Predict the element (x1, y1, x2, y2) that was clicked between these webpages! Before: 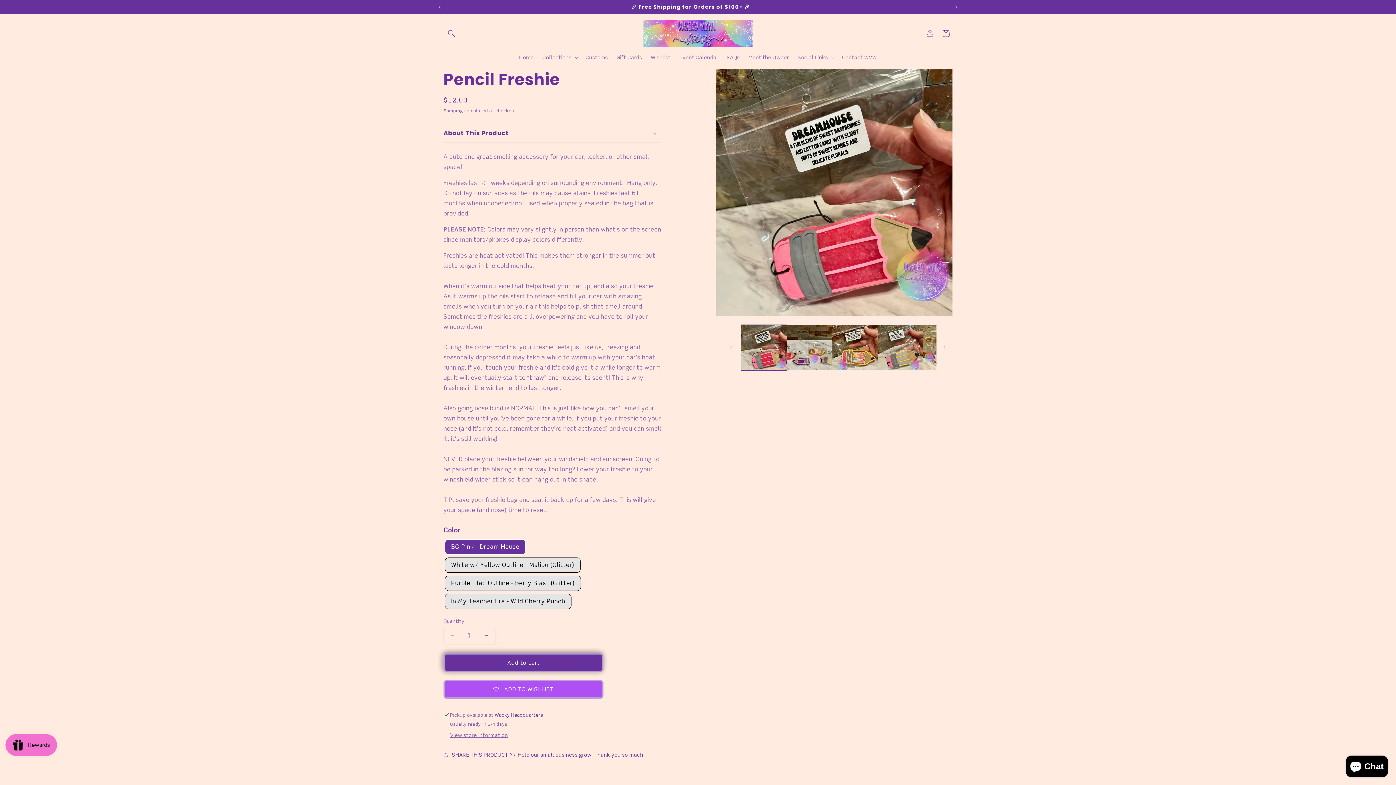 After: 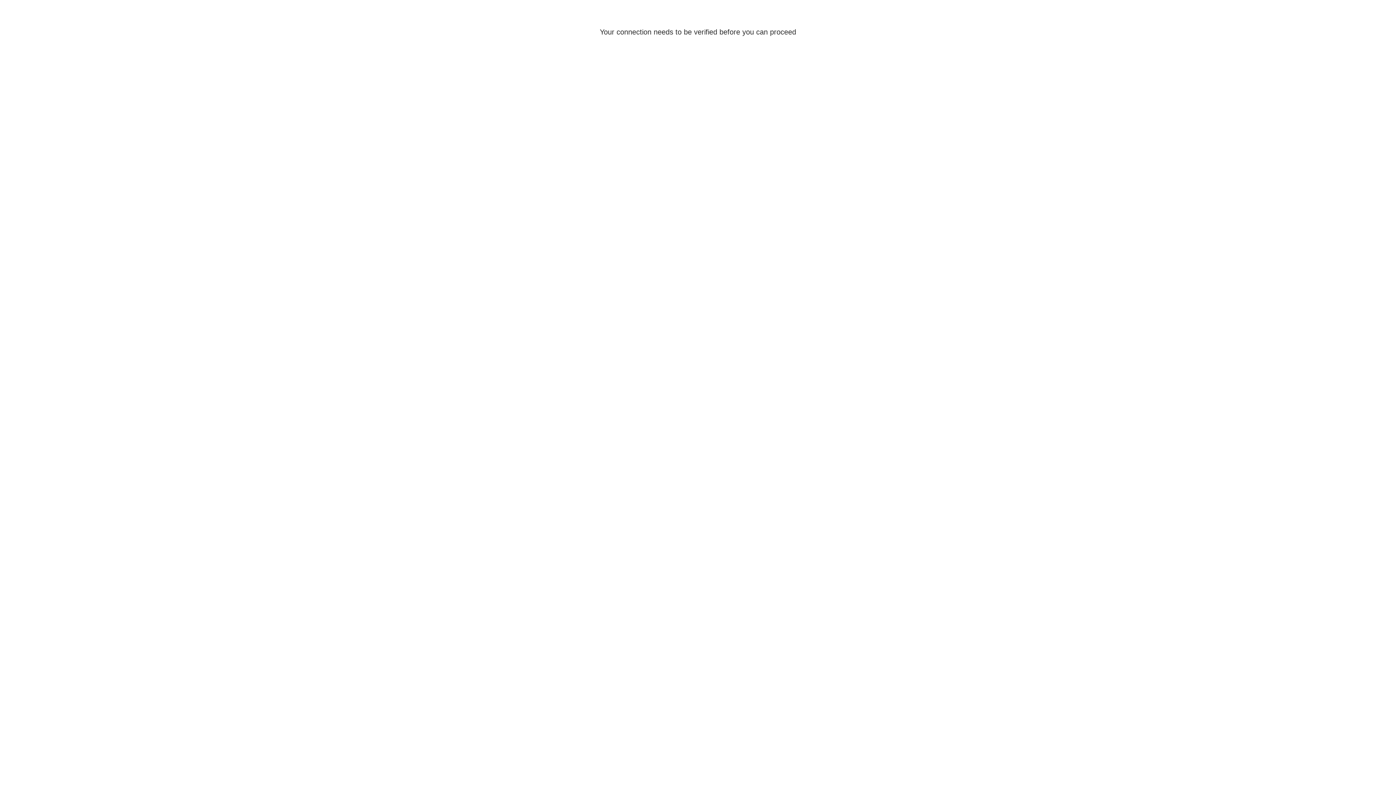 Action: label: Log in bbox: (922, 25, 938, 41)